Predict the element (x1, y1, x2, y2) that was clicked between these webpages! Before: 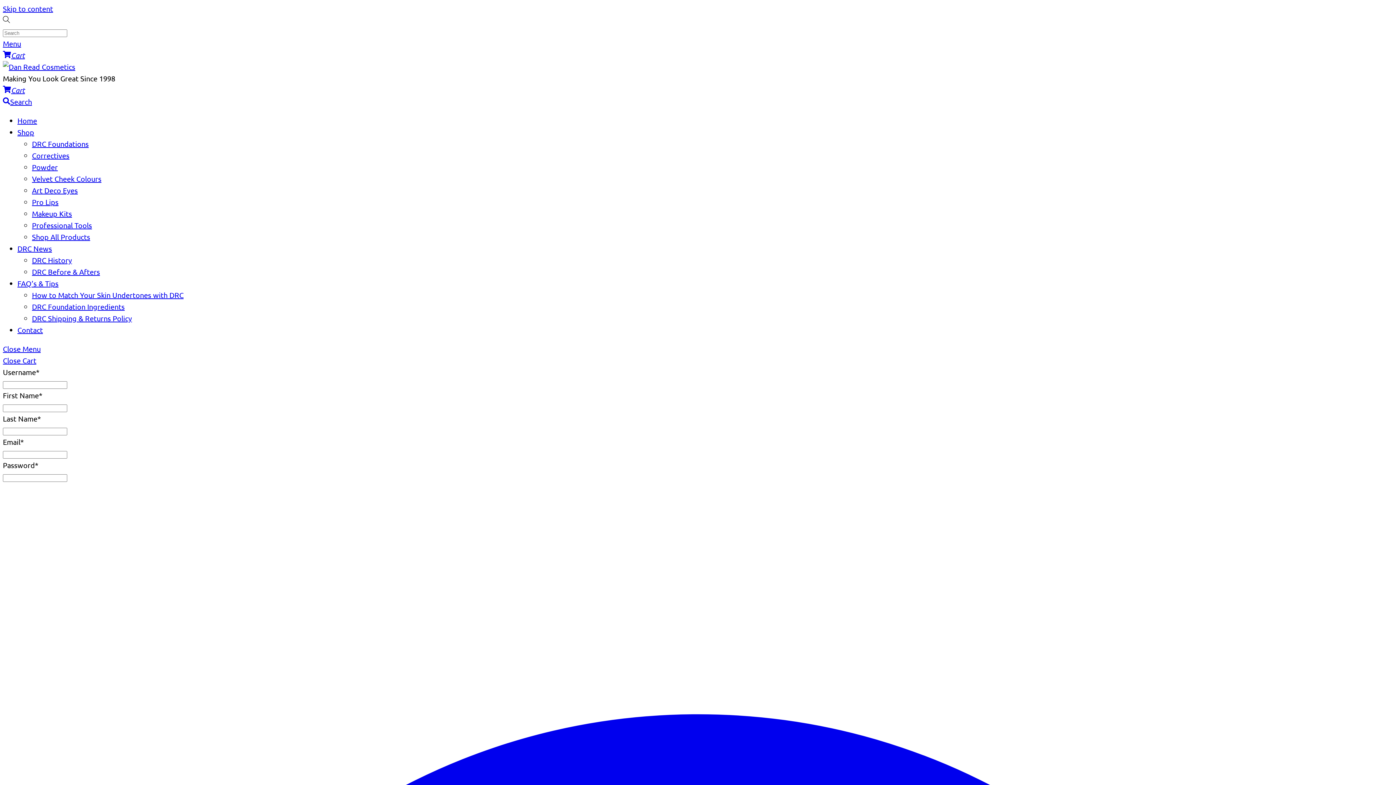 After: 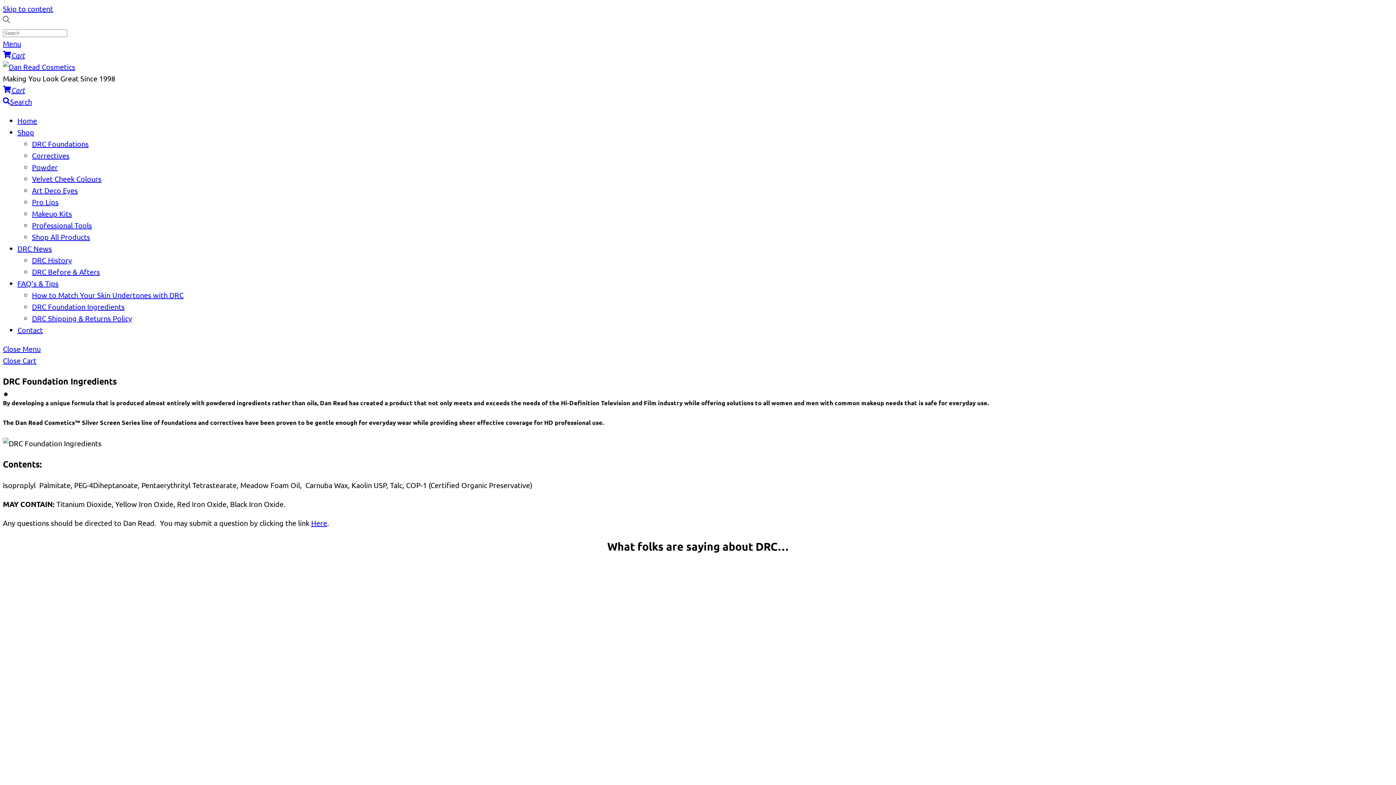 Action: bbox: (32, 302, 124, 311) label: DRC Foundation Ingredients